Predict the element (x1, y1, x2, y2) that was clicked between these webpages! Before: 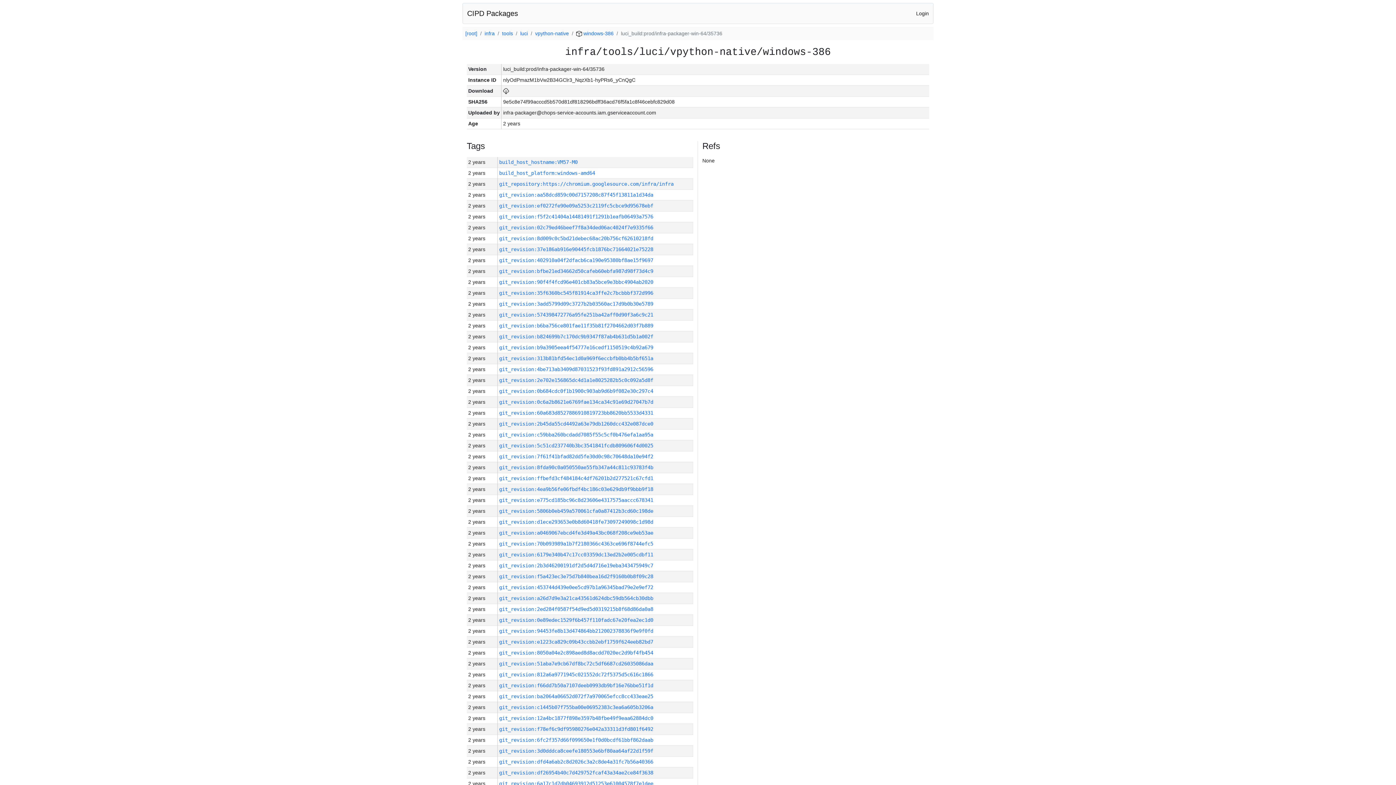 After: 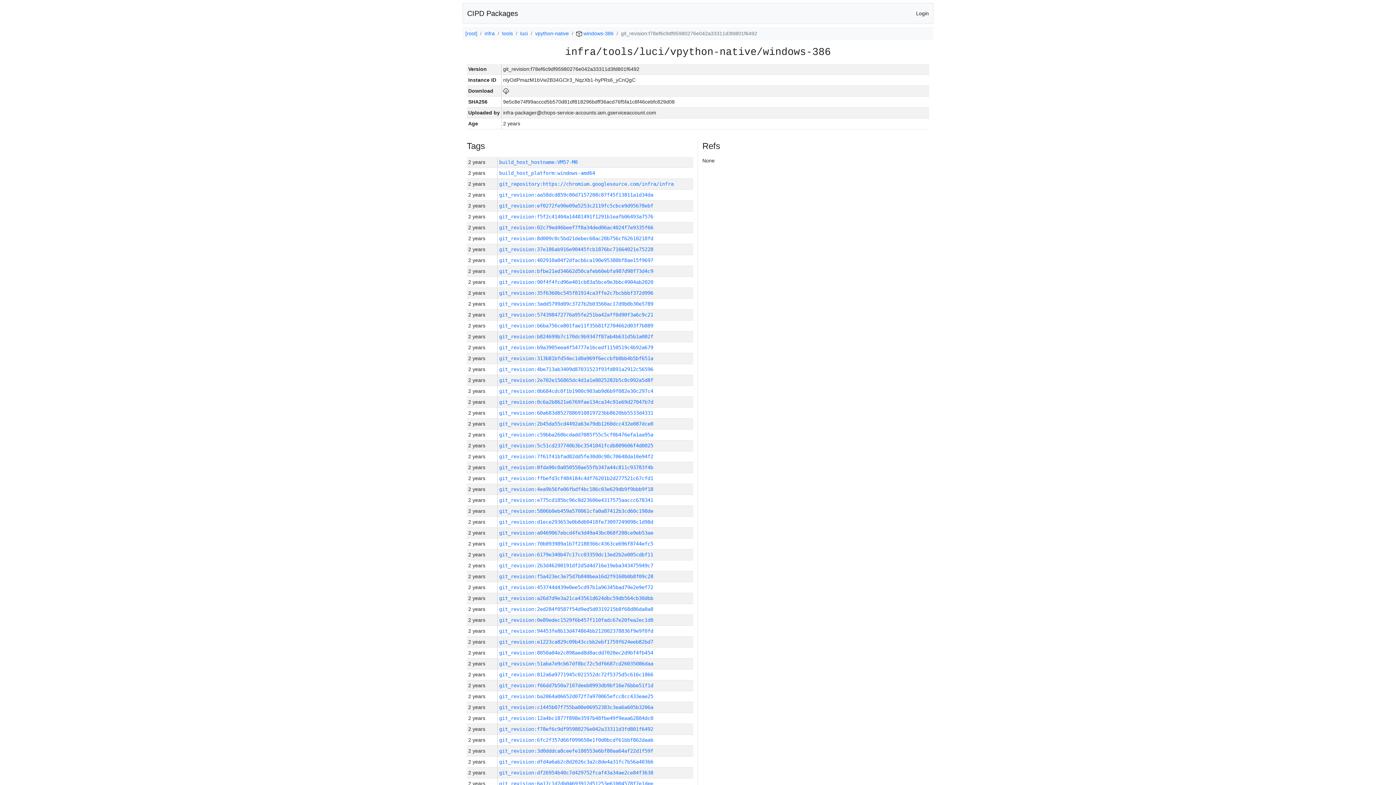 Action: label: git_revision:f78ef6c9df95980276e042a33311d3fd801f6492 bbox: (499, 726, 653, 732)